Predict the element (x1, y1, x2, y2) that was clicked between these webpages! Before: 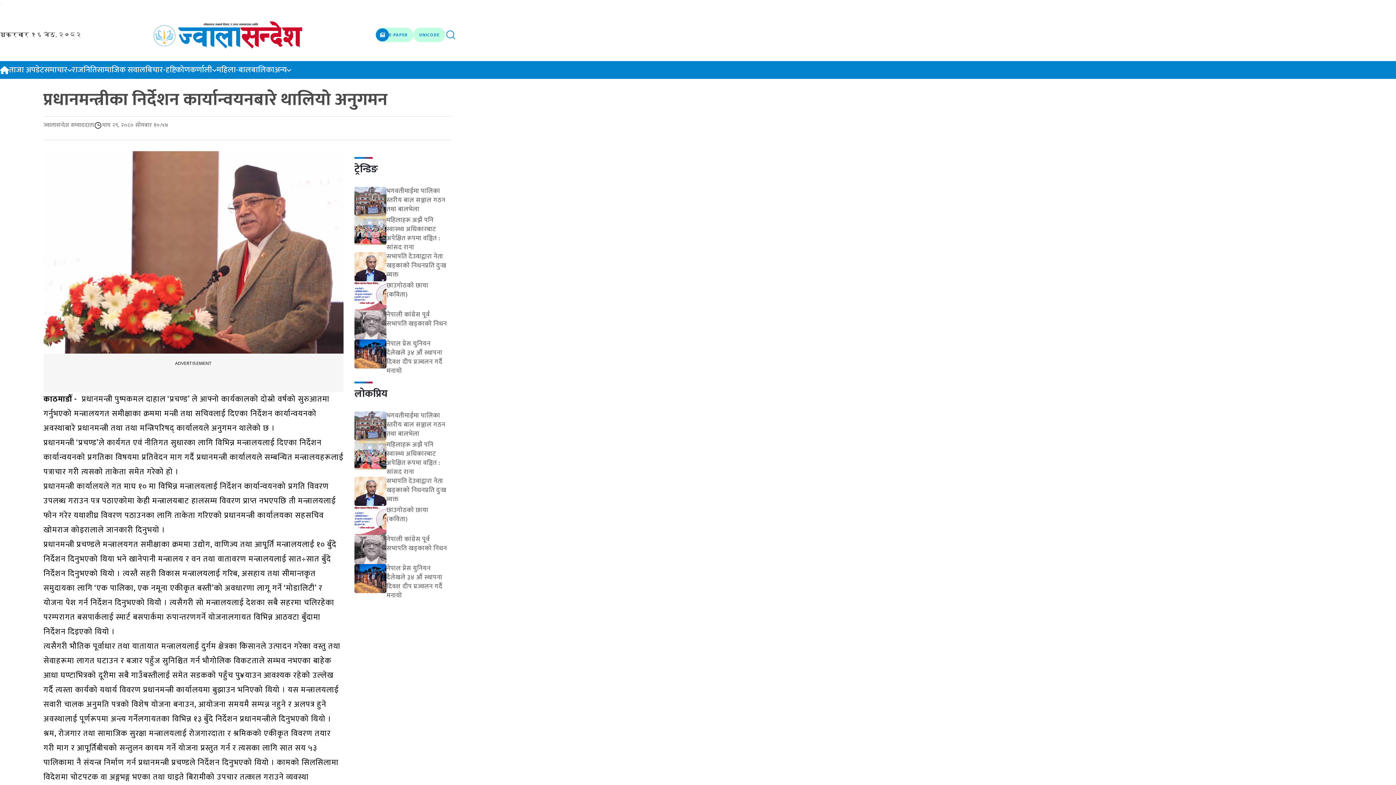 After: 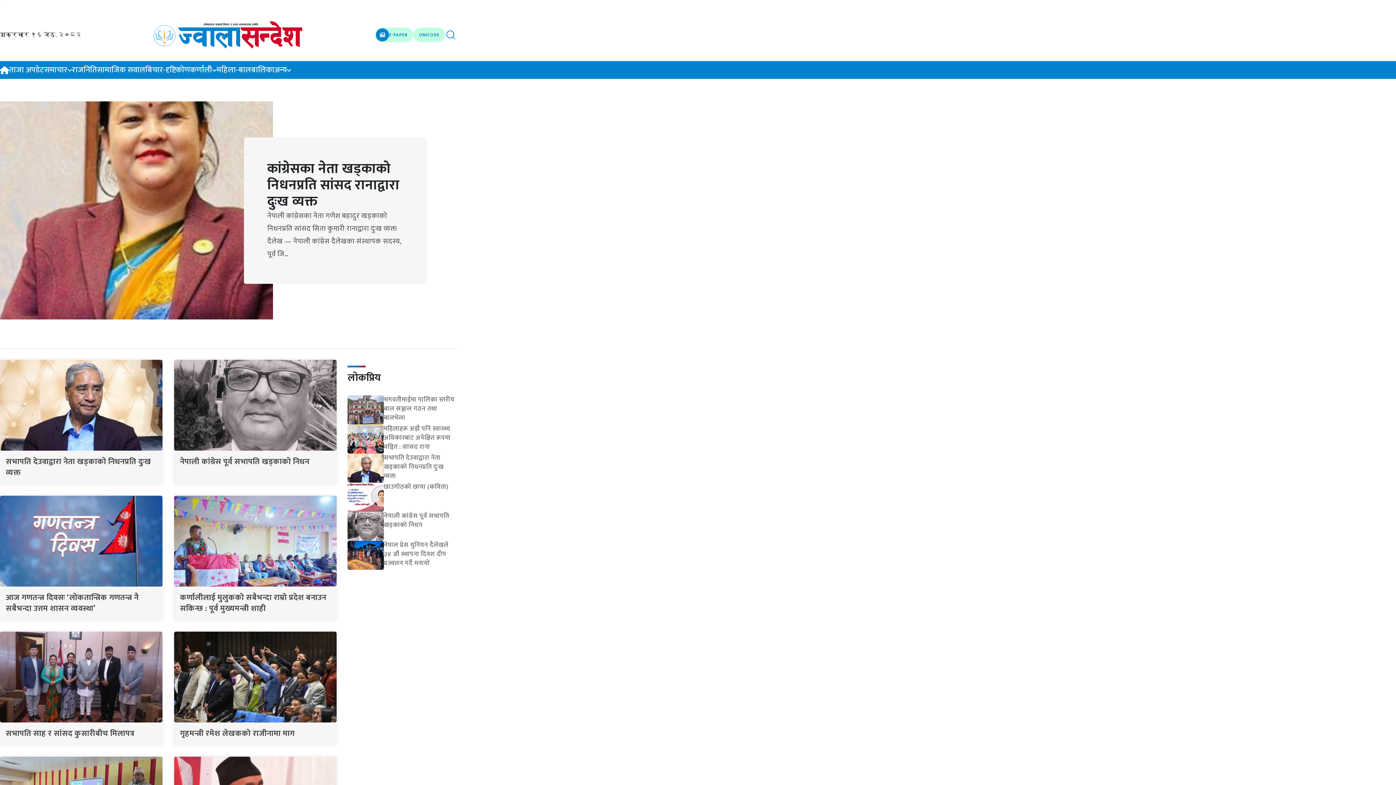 Action: label: राजनिति bbox: (71, 64, 97, 76)